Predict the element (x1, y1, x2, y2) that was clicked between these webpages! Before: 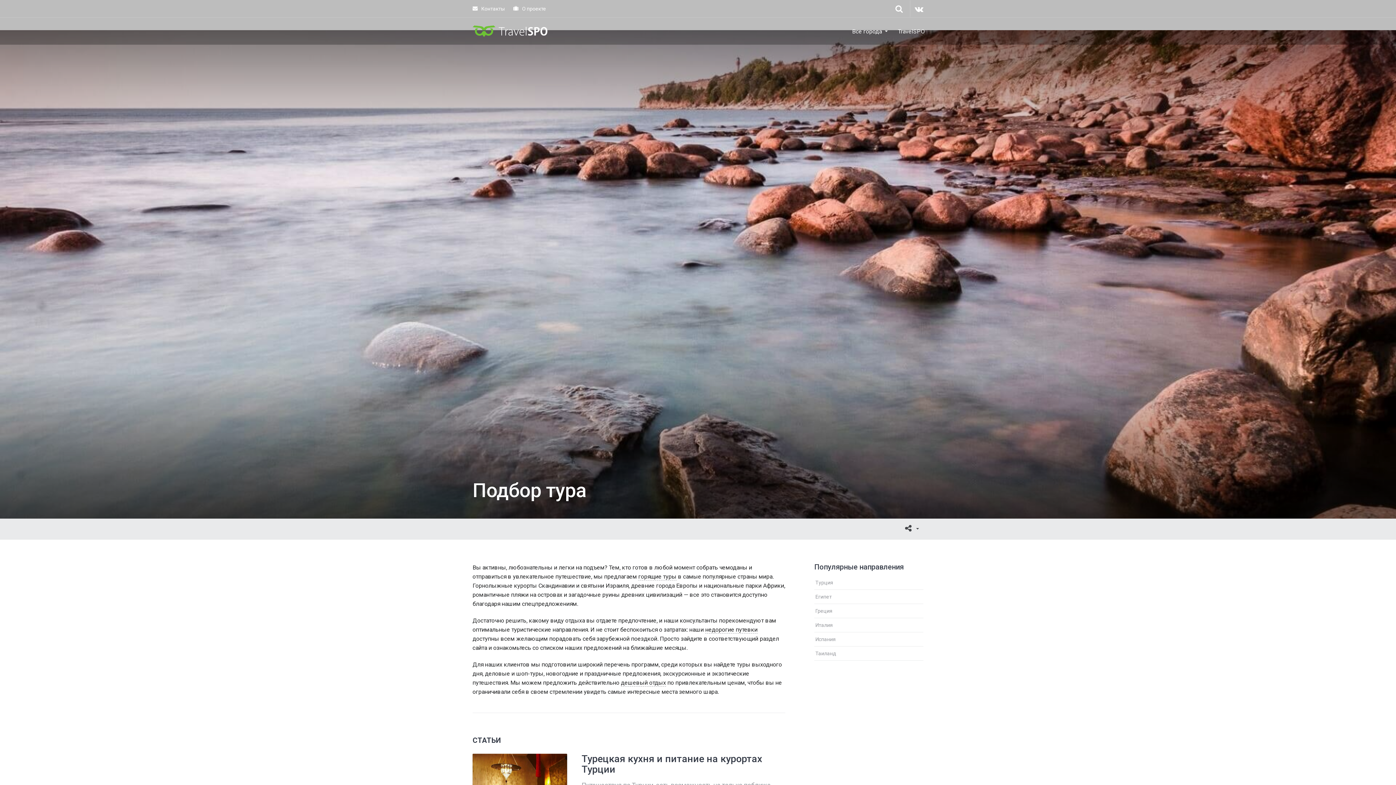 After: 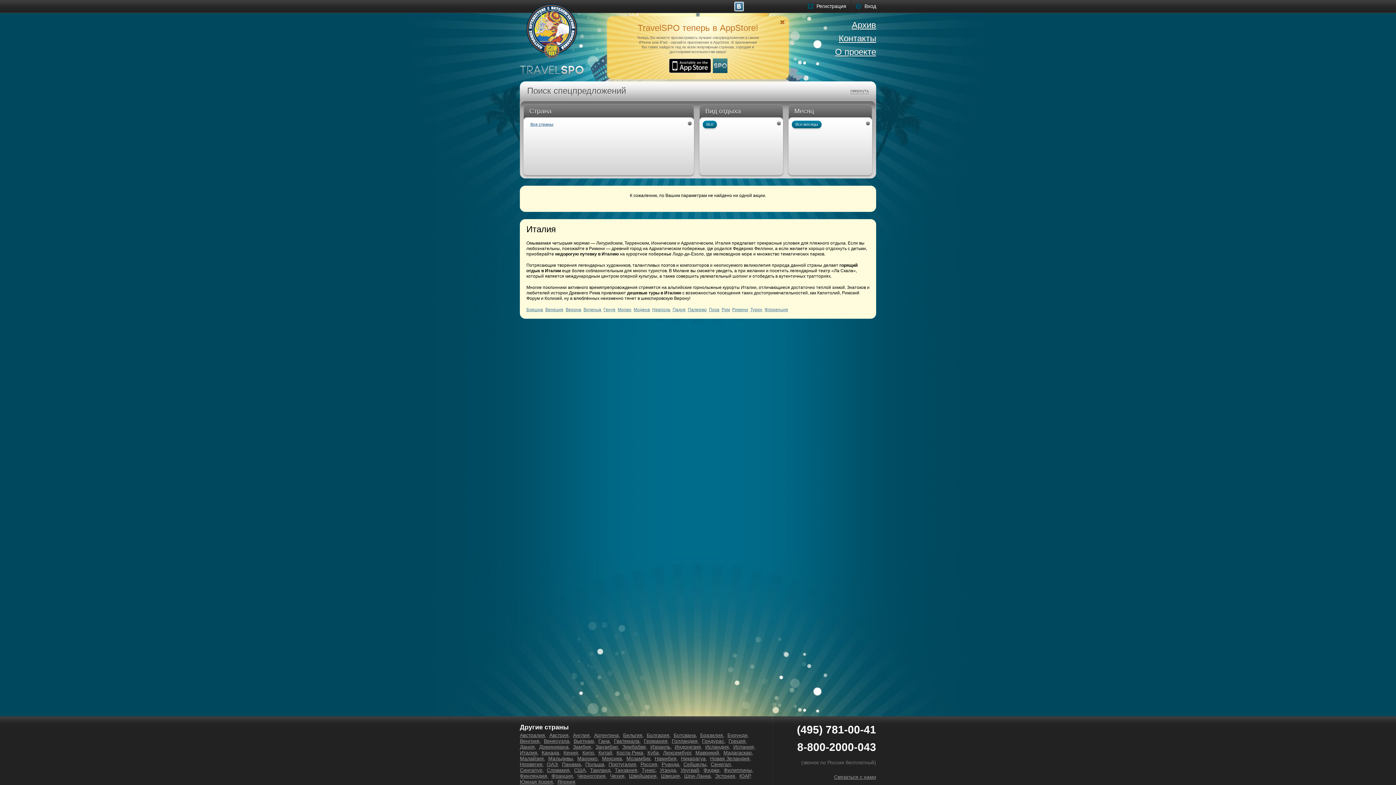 Action: label: Италия bbox: (814, 618, 923, 632)